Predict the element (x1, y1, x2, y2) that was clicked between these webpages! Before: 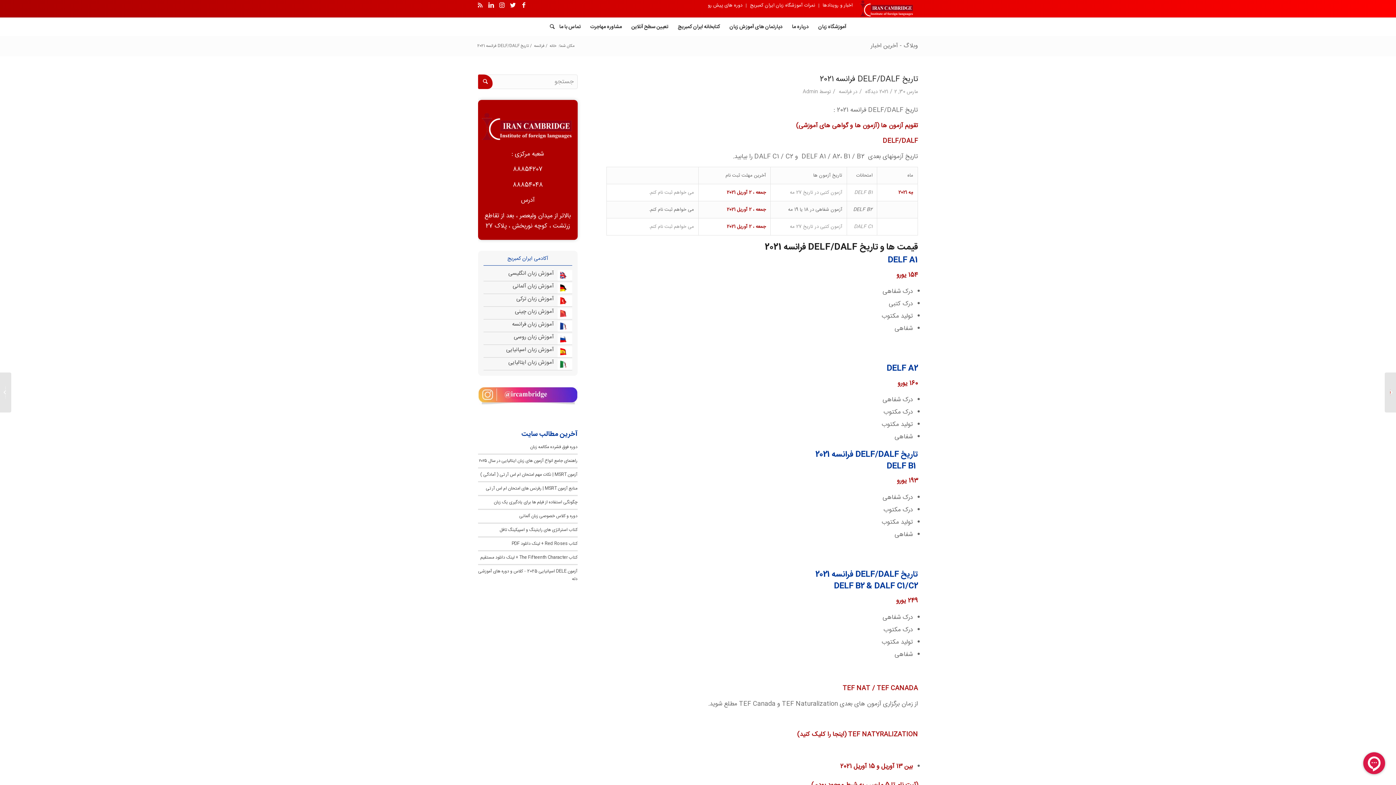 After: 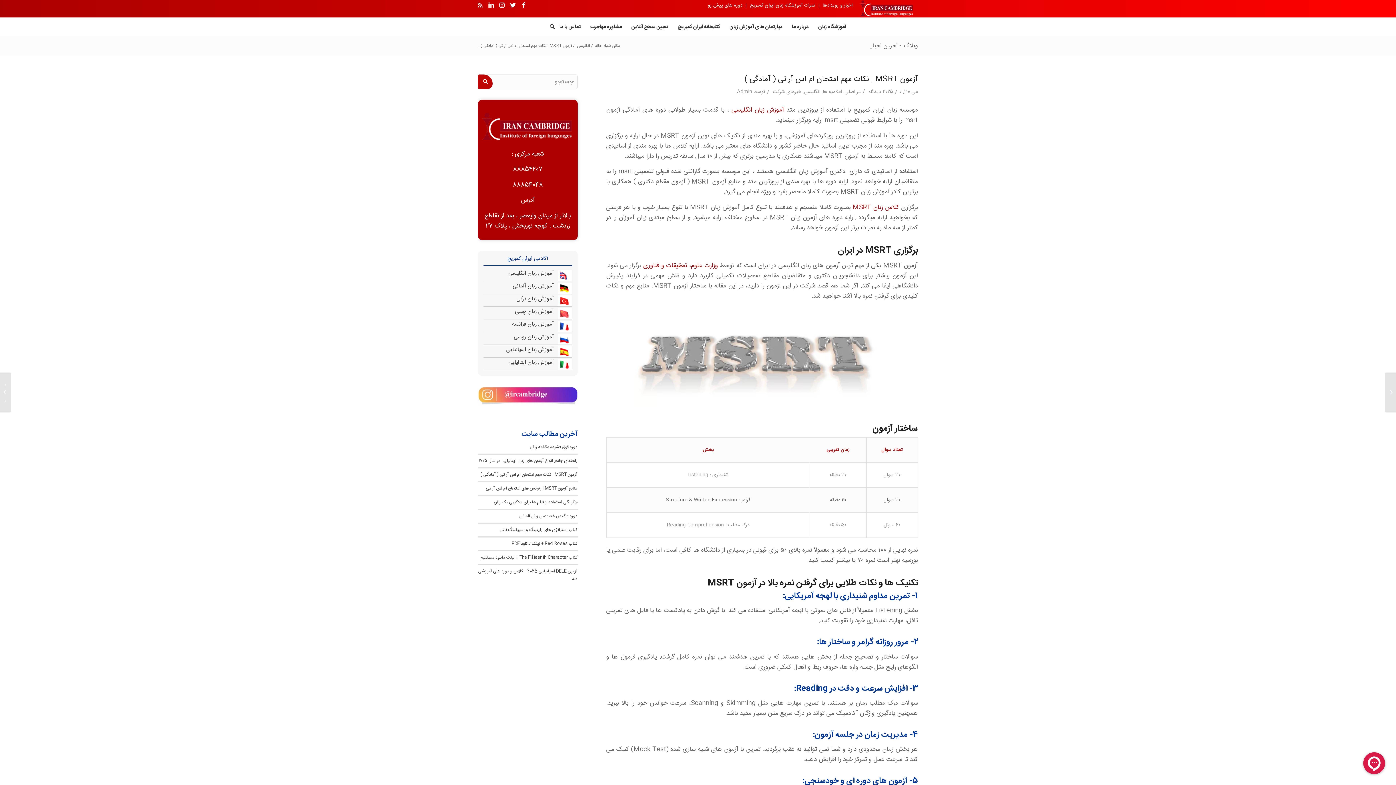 Action: bbox: (480, 471, 577, 478) label: آزمون MSRT | نکات مهم امتحان ام اس آر تی ( آمادگی )